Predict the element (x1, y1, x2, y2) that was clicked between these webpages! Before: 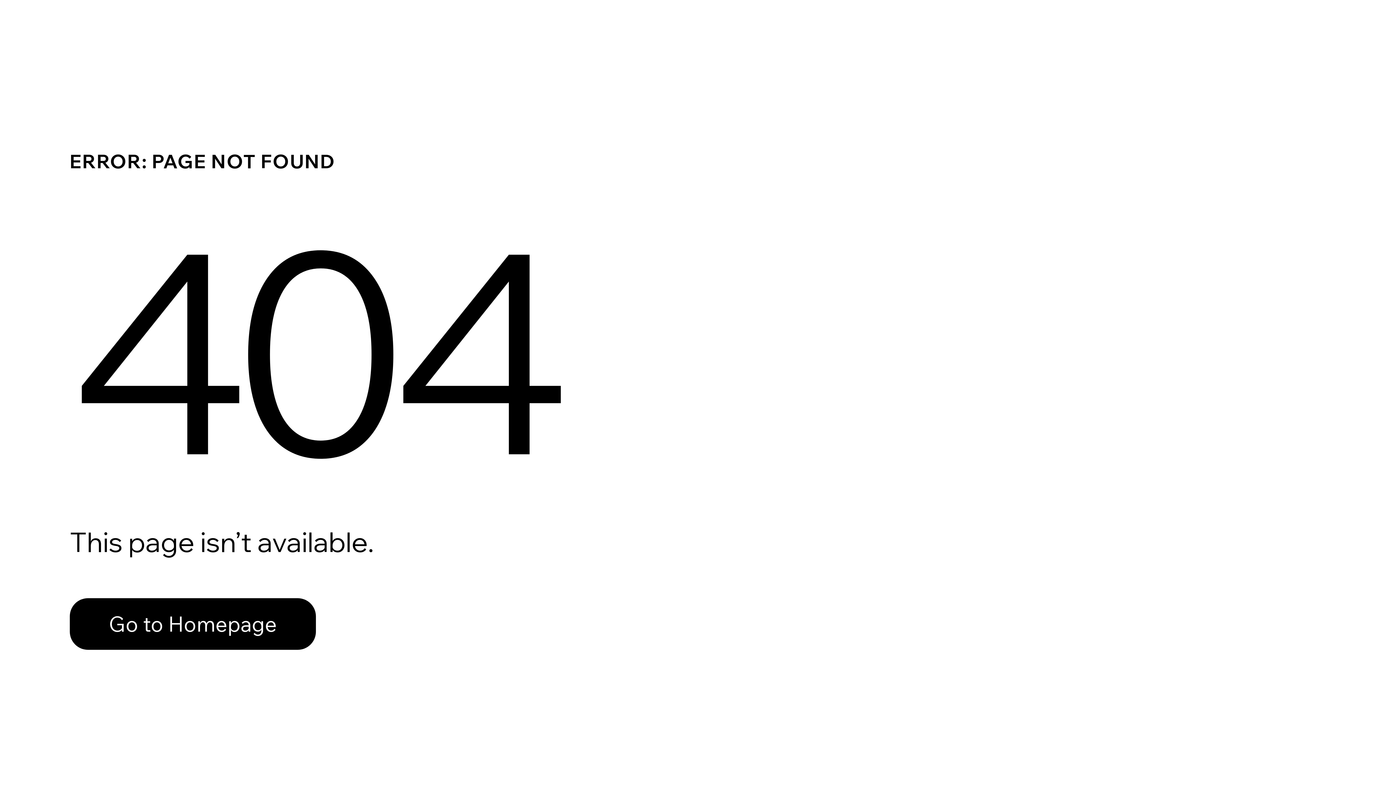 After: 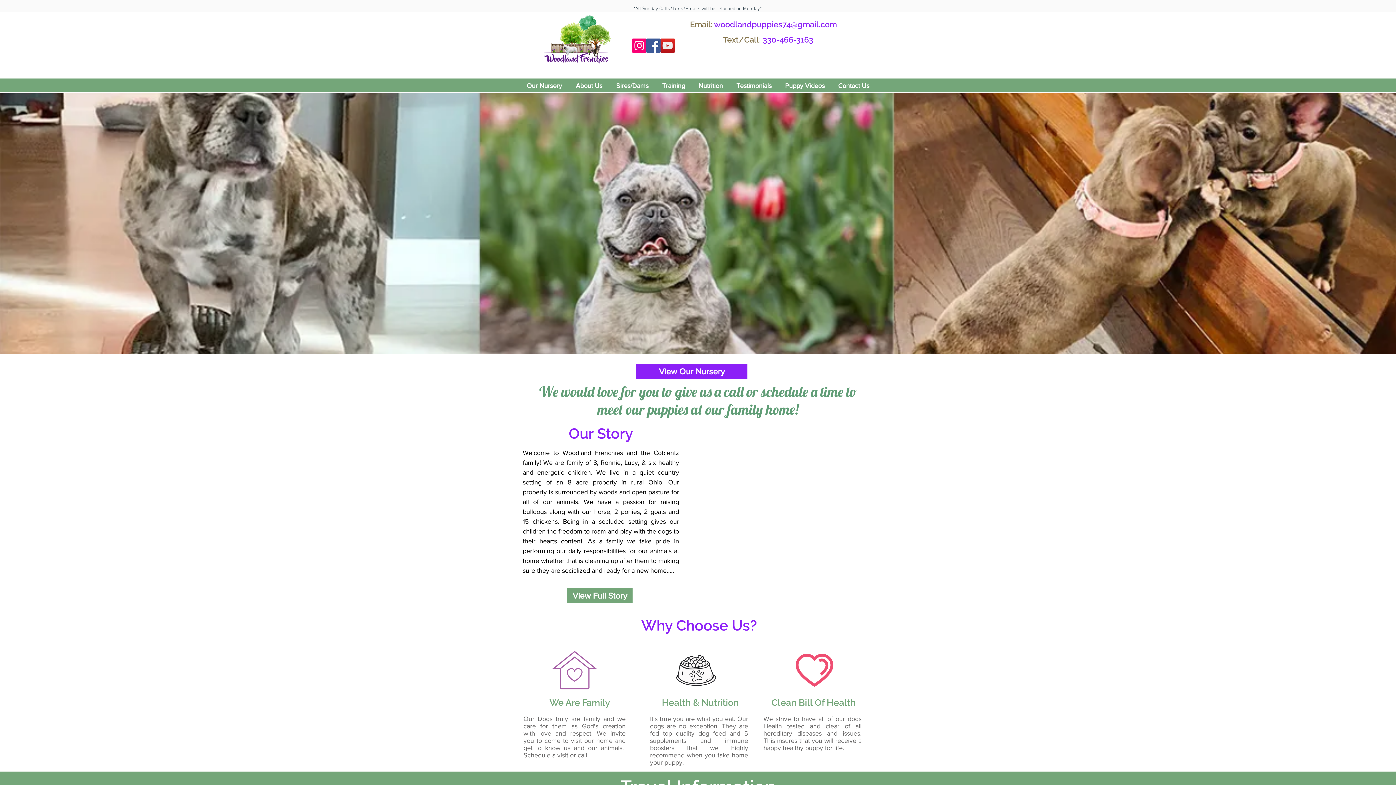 Action: bbox: (69, 582, 768, 659) label: Go to Homepage